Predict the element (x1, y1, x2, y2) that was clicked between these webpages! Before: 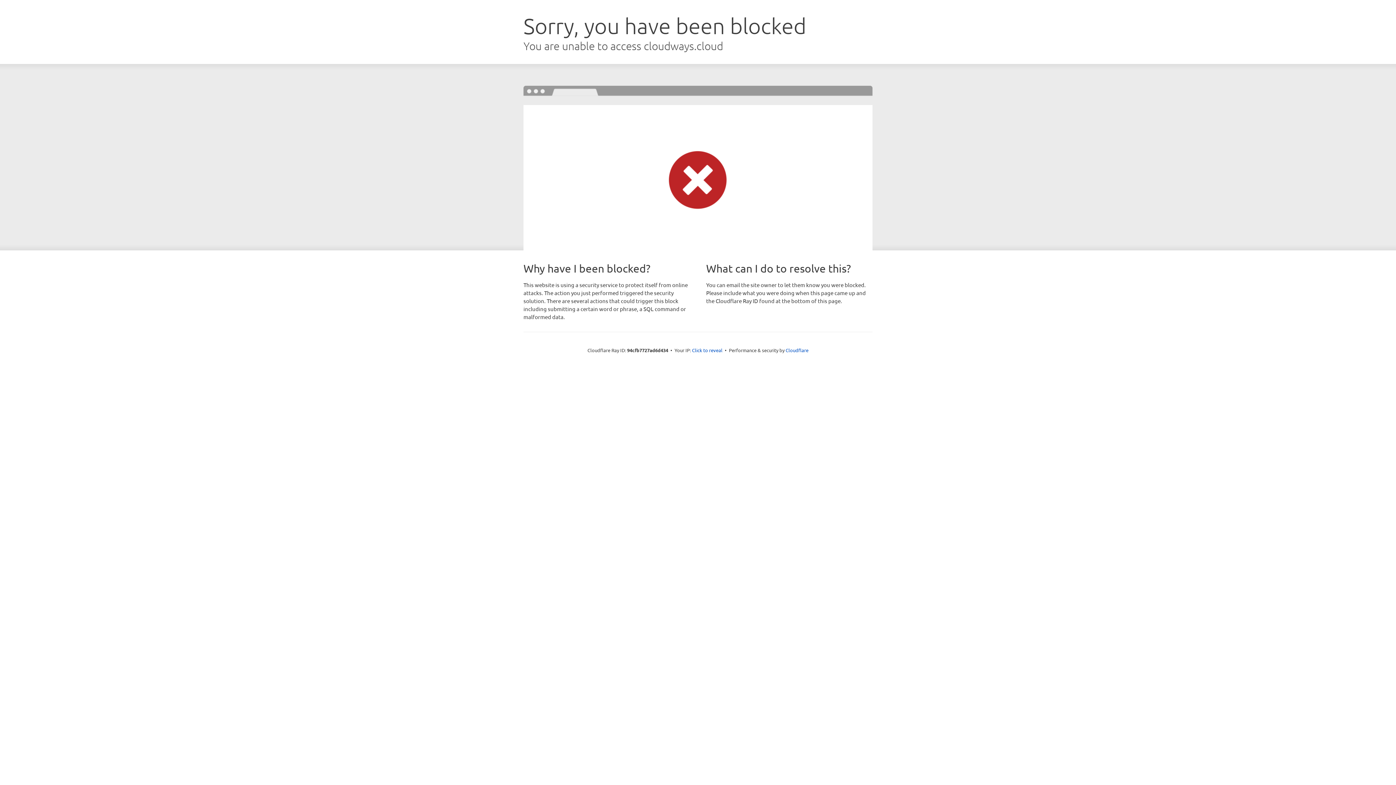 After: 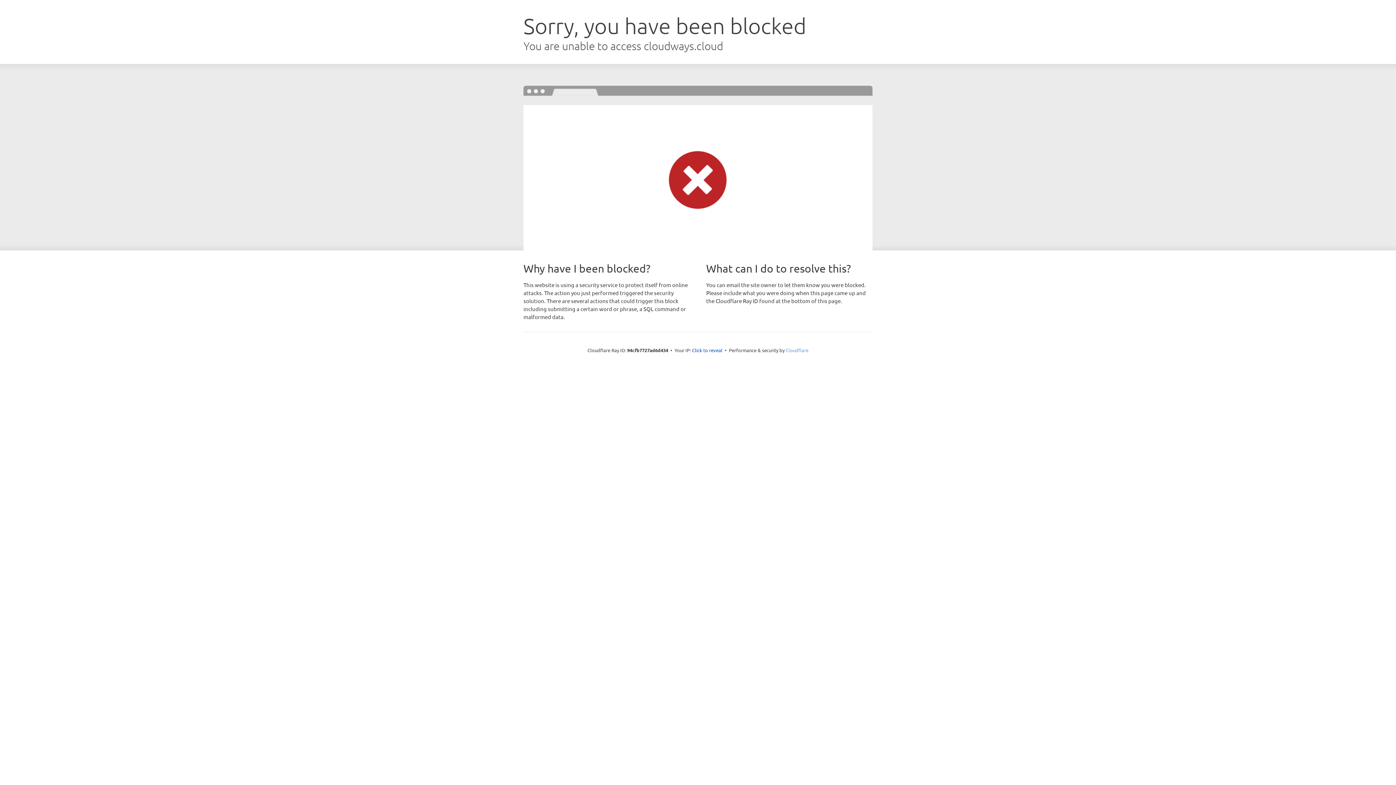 Action: label: Cloudflare bbox: (785, 347, 808, 353)